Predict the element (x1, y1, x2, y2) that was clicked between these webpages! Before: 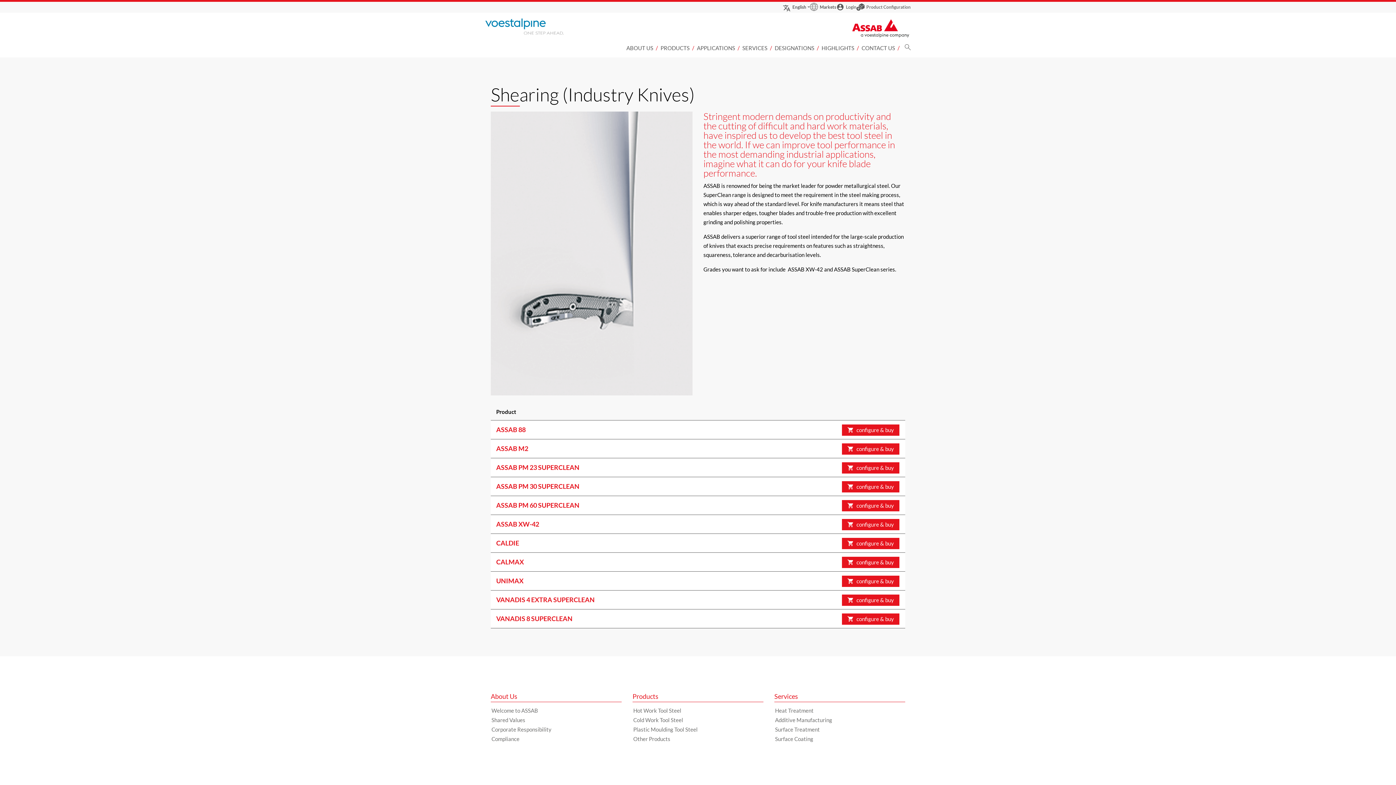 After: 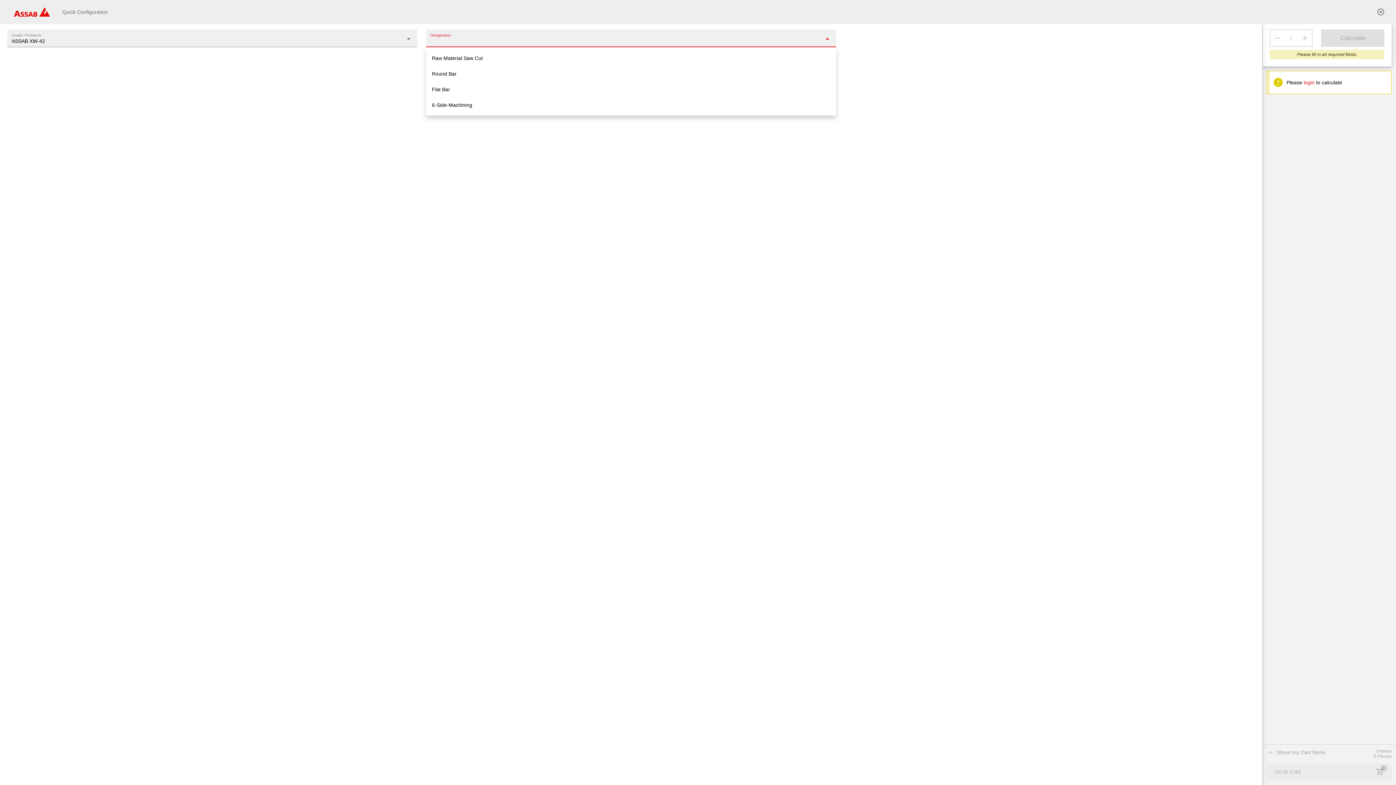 Action: bbox: (842, 519, 899, 530) label: Link zum Product ASSAB XW-42